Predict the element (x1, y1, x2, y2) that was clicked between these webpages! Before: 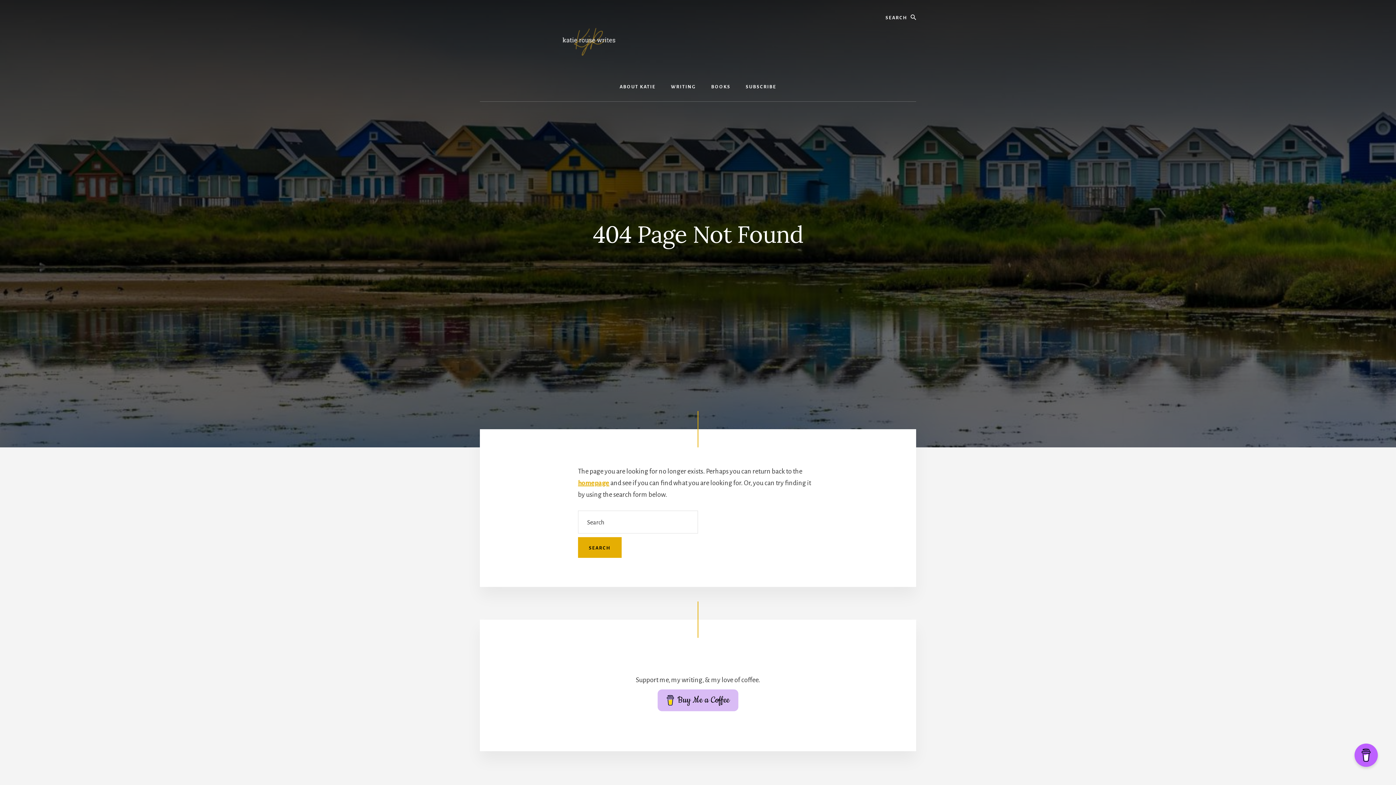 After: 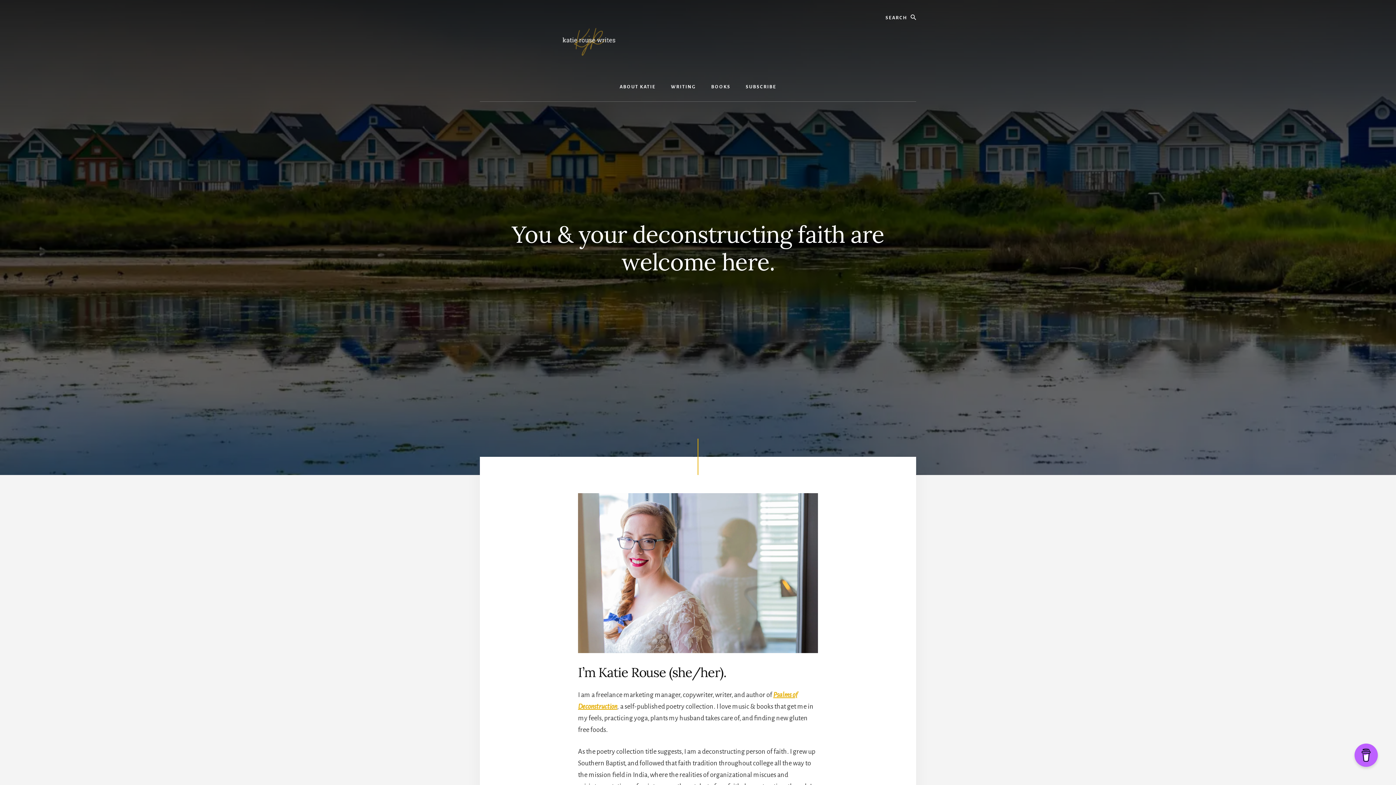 Action: label: homepage bbox: (578, 479, 609, 486)